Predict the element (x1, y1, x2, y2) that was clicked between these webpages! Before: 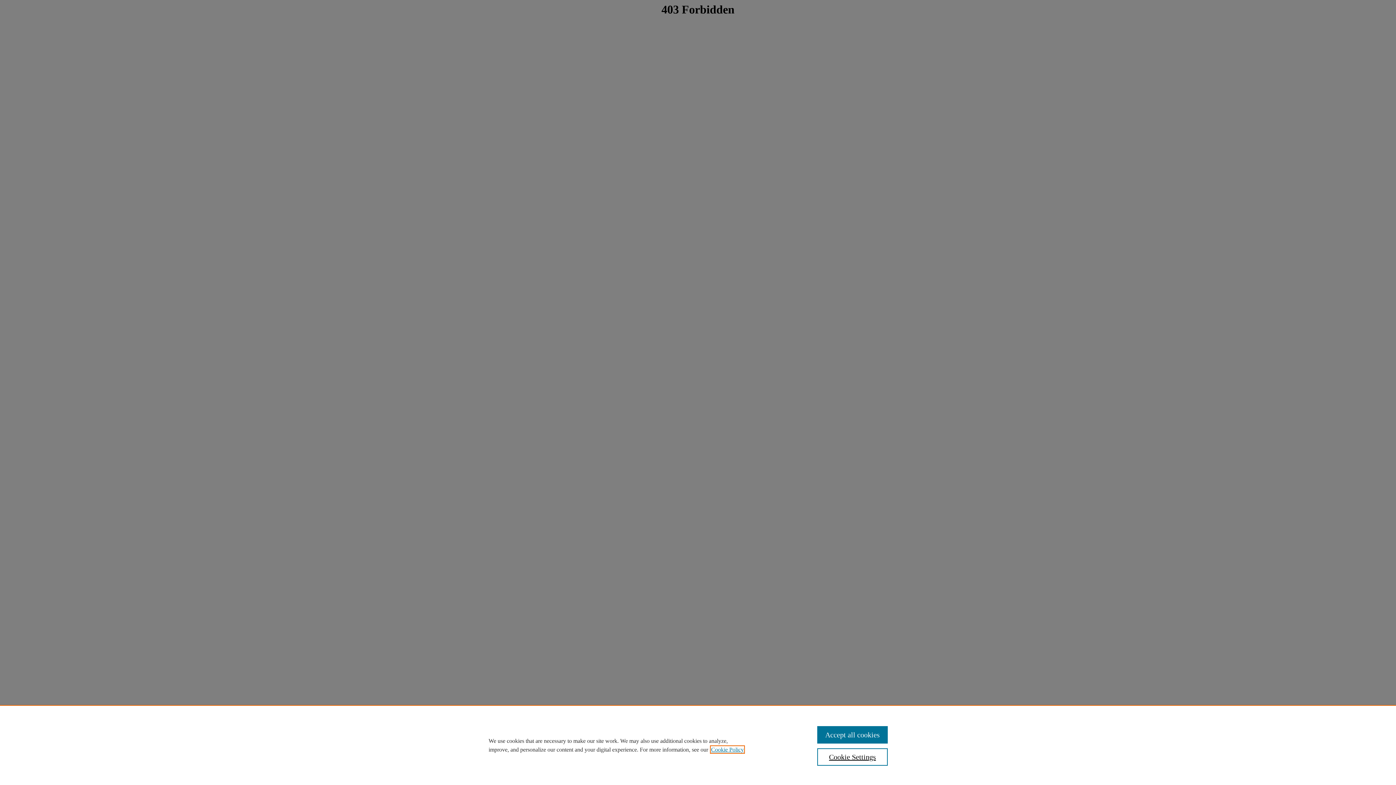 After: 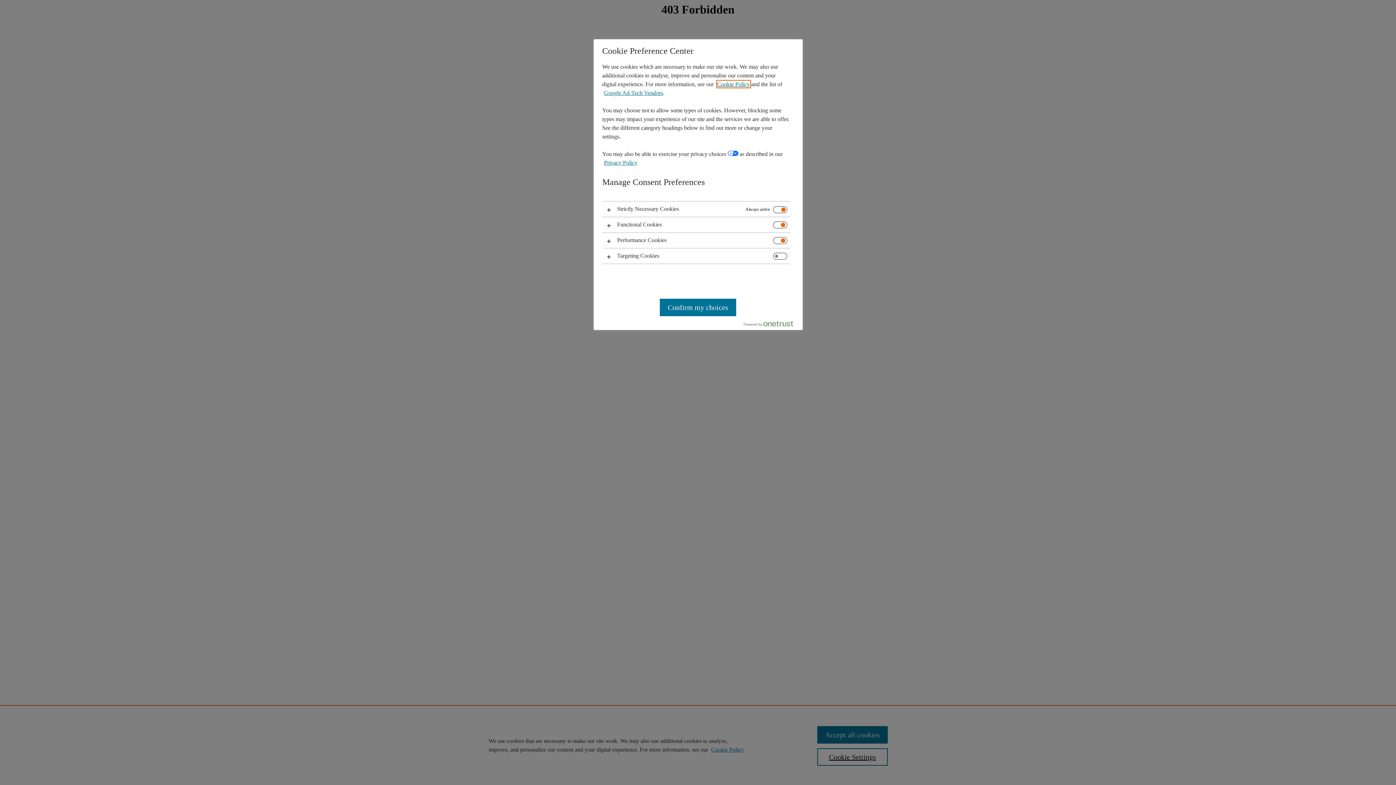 Action: bbox: (817, 748, 887, 766) label: Cookie Settings